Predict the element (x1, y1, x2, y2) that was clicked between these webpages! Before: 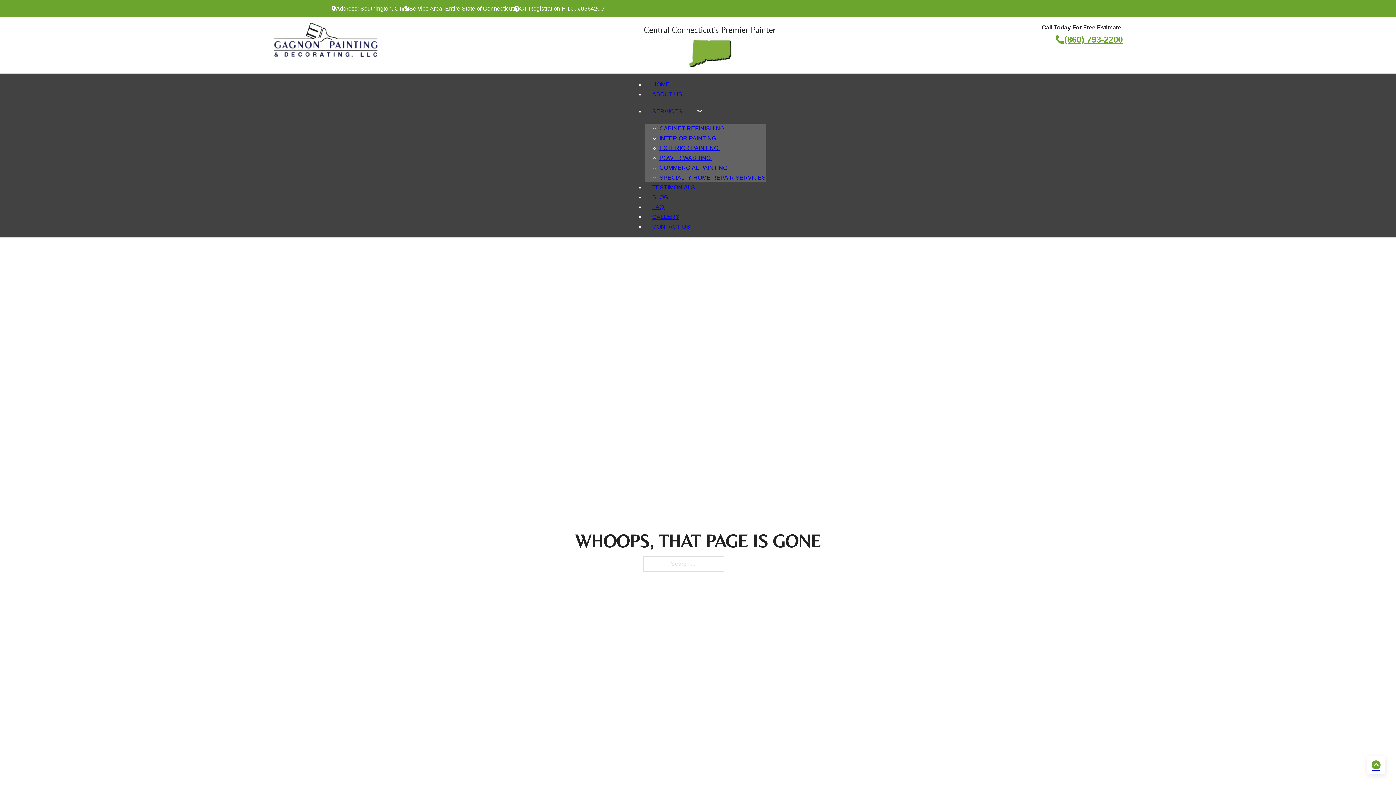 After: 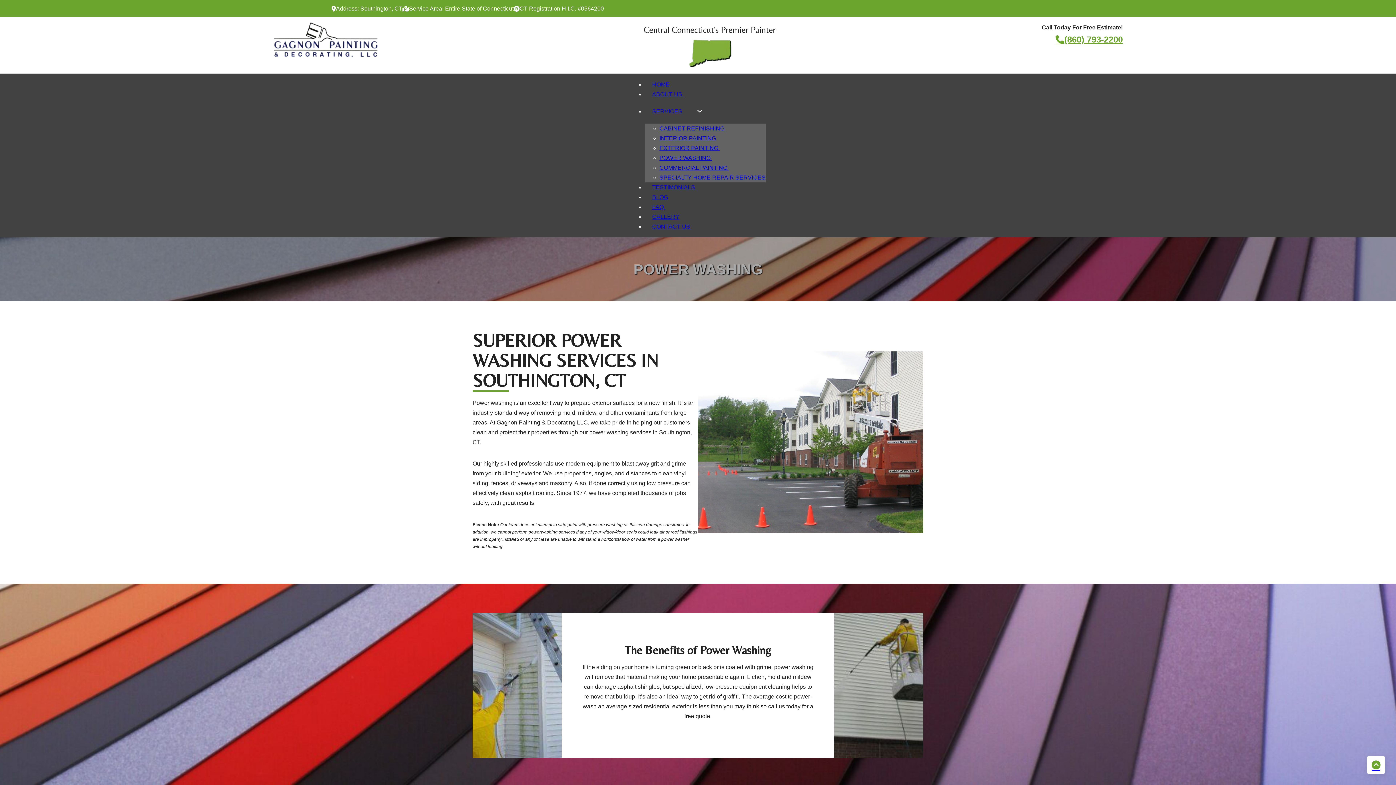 Action: label: POWER WASHING  bbox: (659, 154, 712, 161)